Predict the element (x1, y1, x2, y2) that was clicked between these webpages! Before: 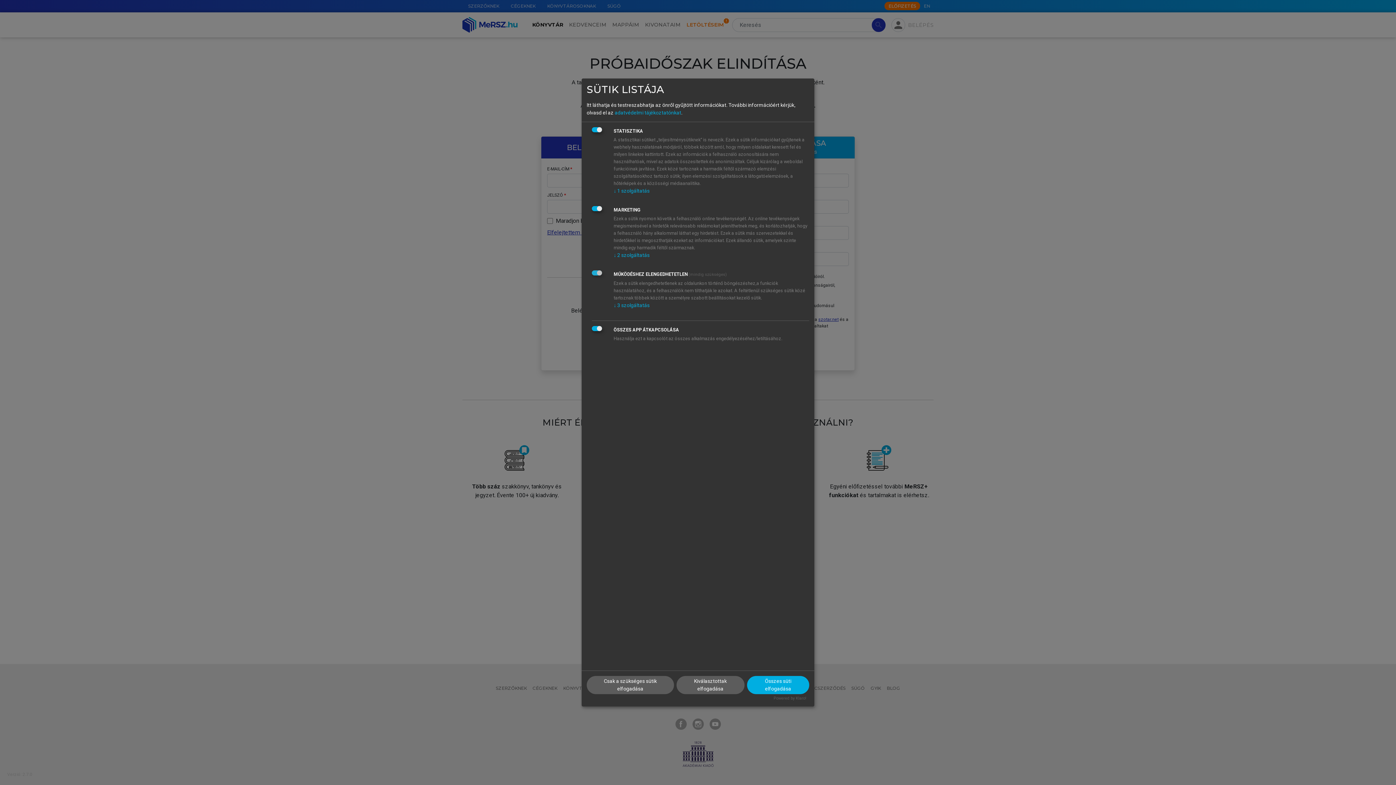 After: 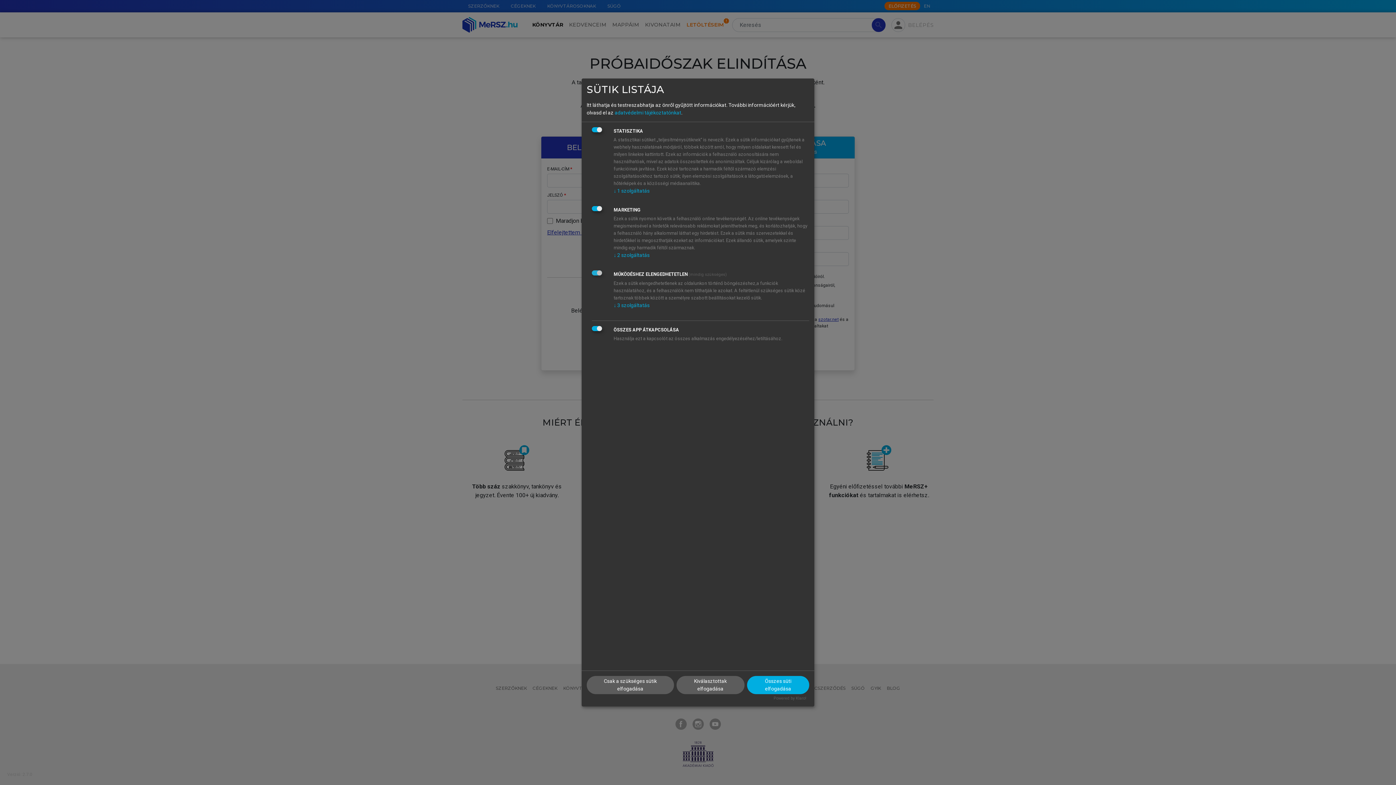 Action: label: Powered by Klaro! bbox: (773, 696, 806, 701)